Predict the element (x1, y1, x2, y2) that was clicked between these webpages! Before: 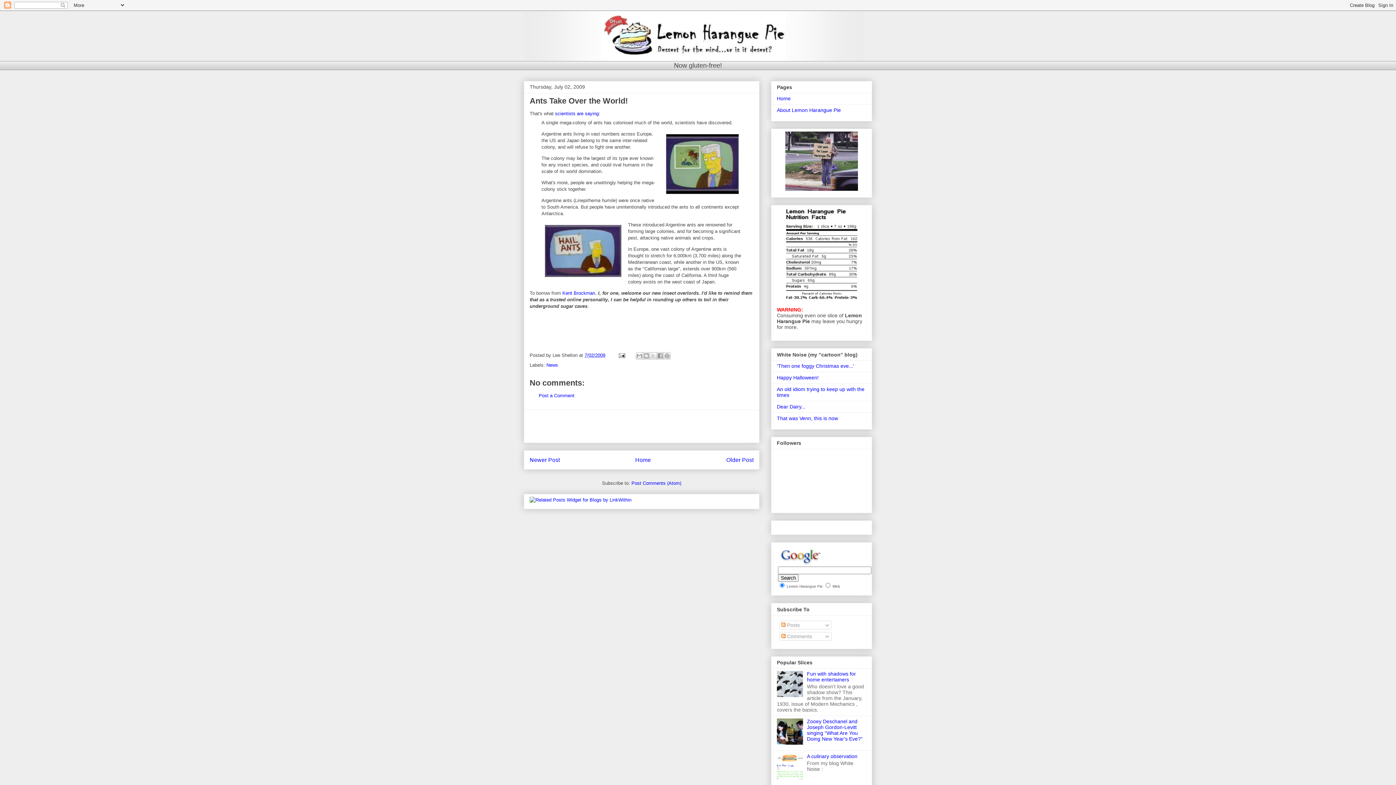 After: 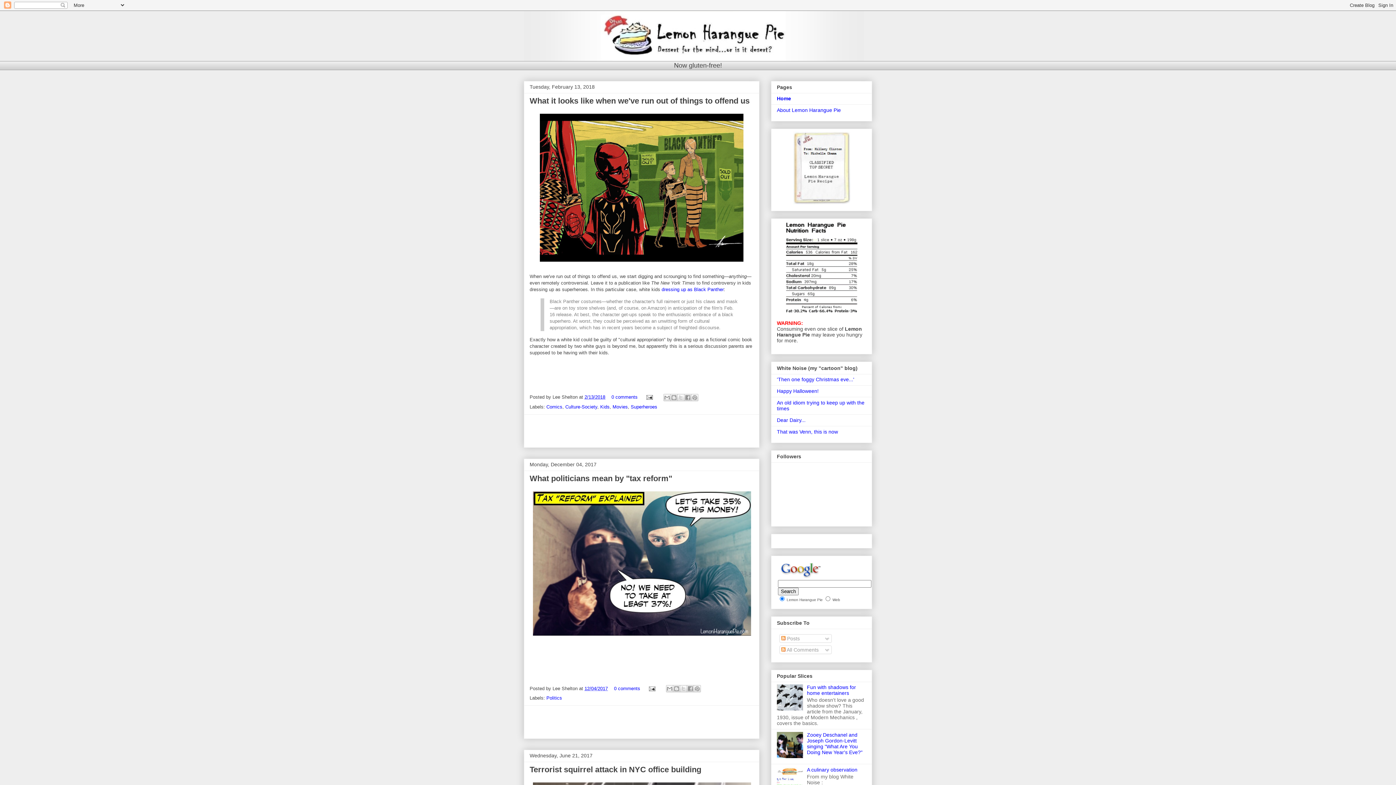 Action: label: Home bbox: (777, 95, 790, 101)